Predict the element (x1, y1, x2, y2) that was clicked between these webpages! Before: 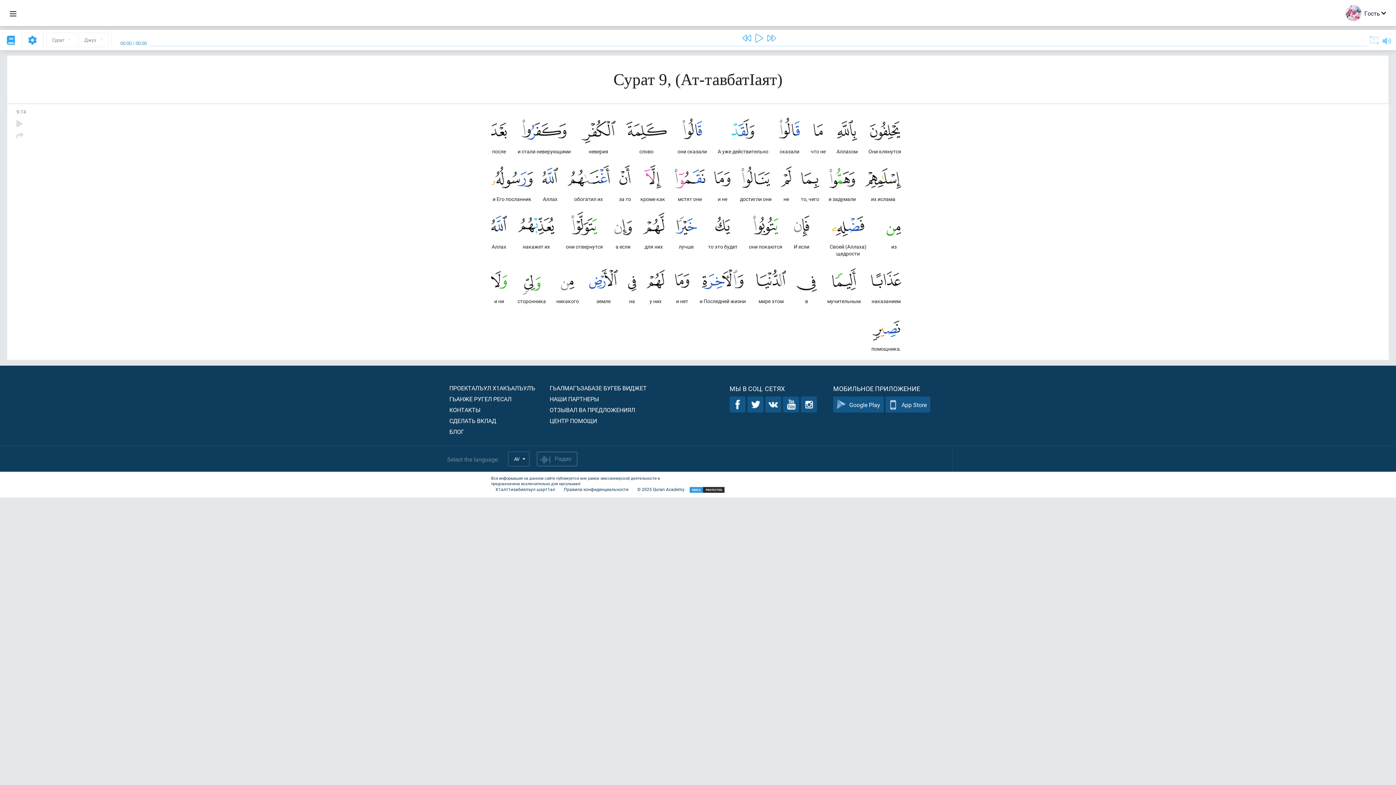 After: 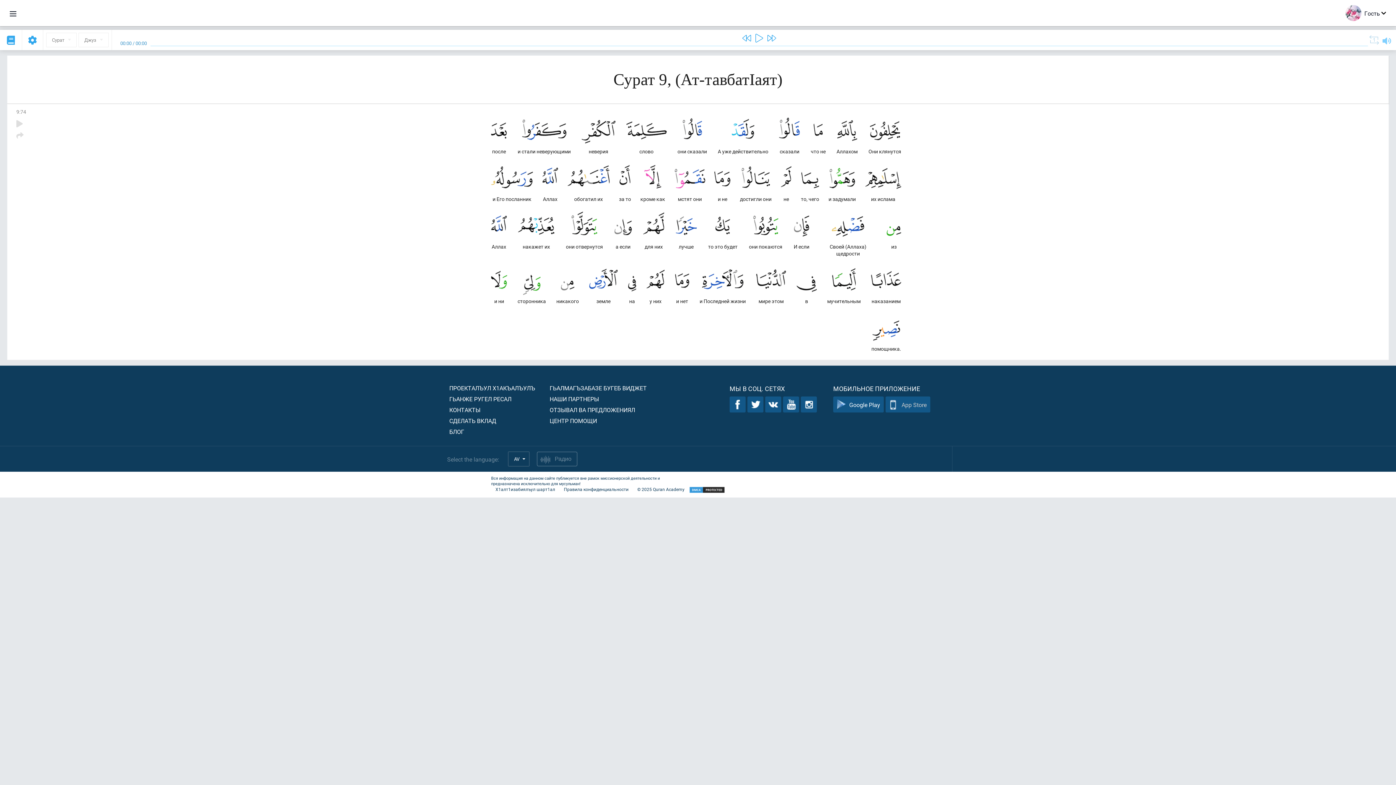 Action: label: App Store bbox: (885, 396, 930, 412)